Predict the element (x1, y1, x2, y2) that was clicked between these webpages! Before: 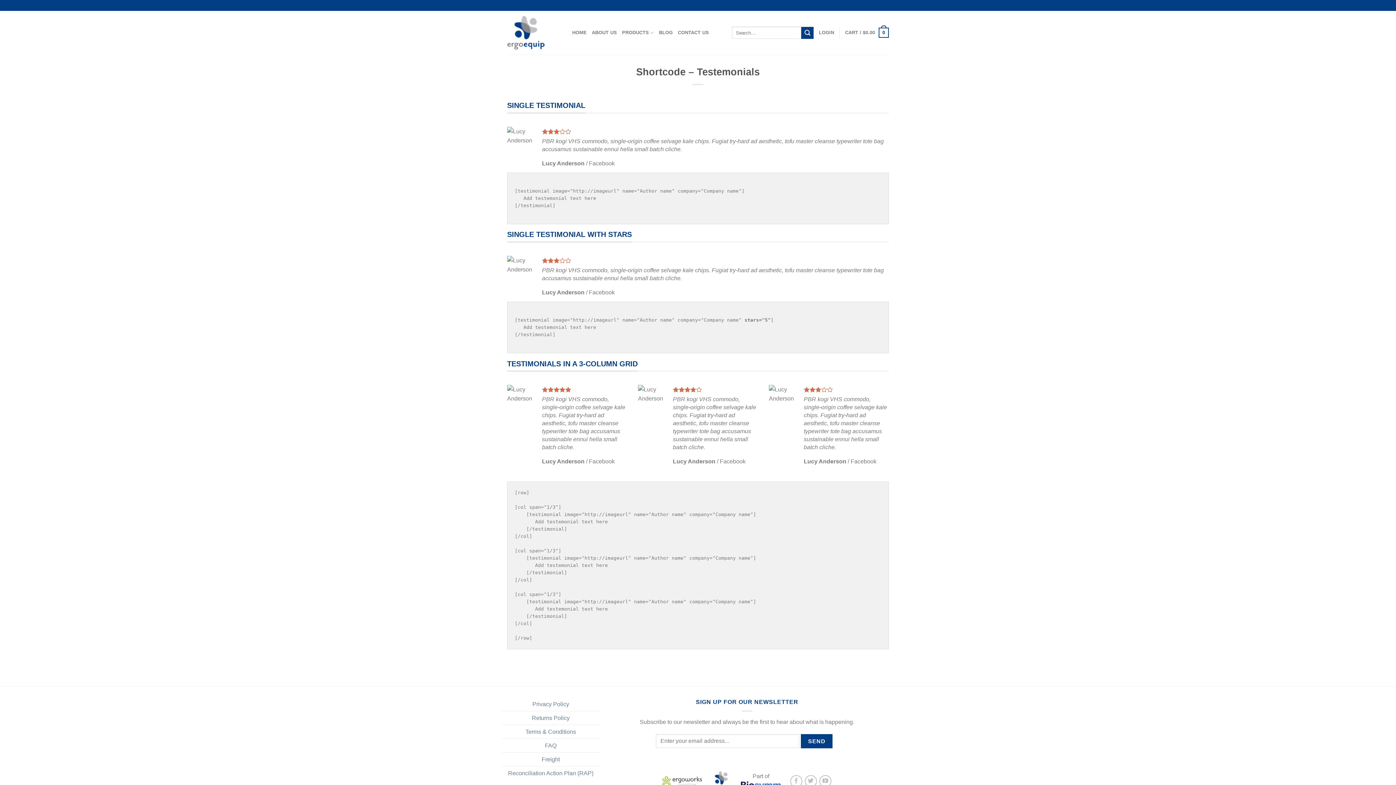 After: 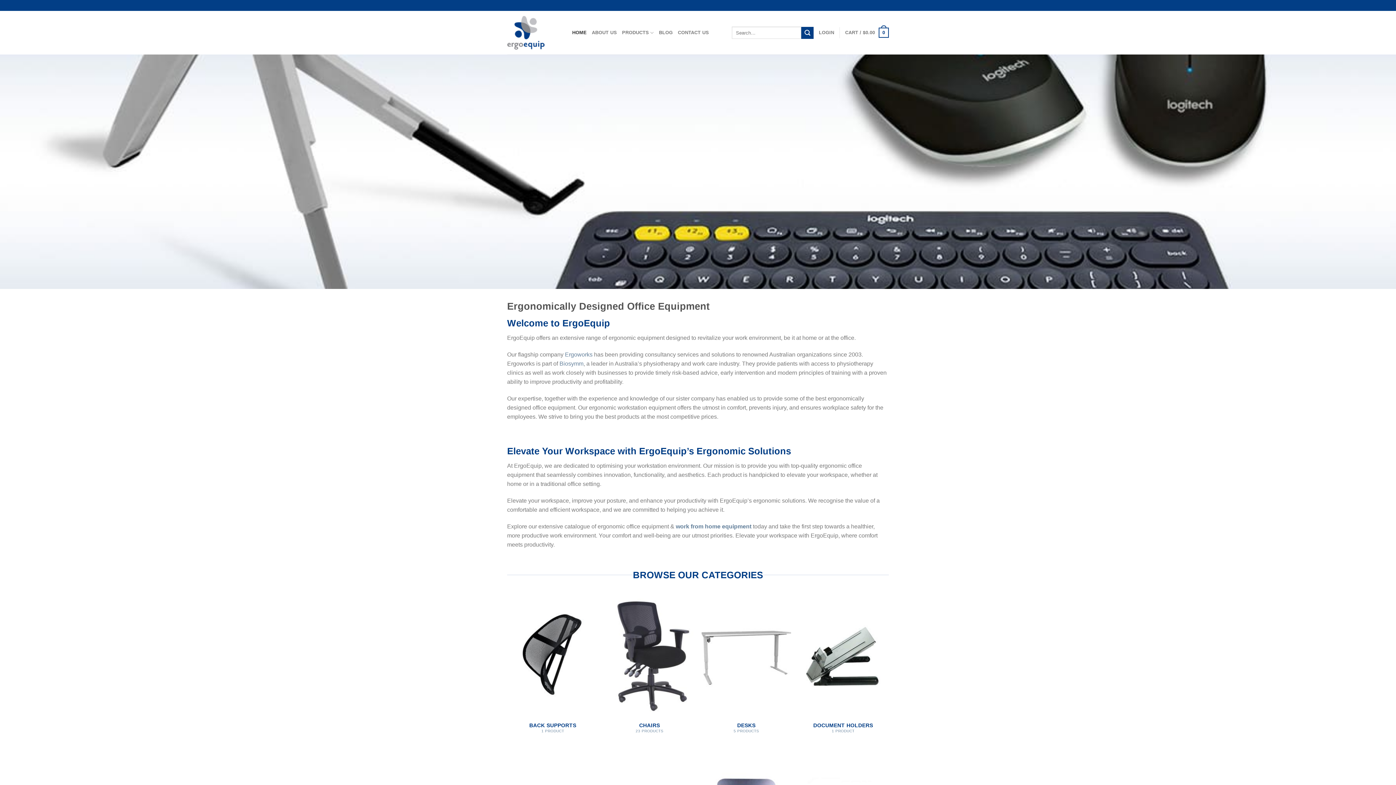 Action: bbox: (507, 15, 561, 49)